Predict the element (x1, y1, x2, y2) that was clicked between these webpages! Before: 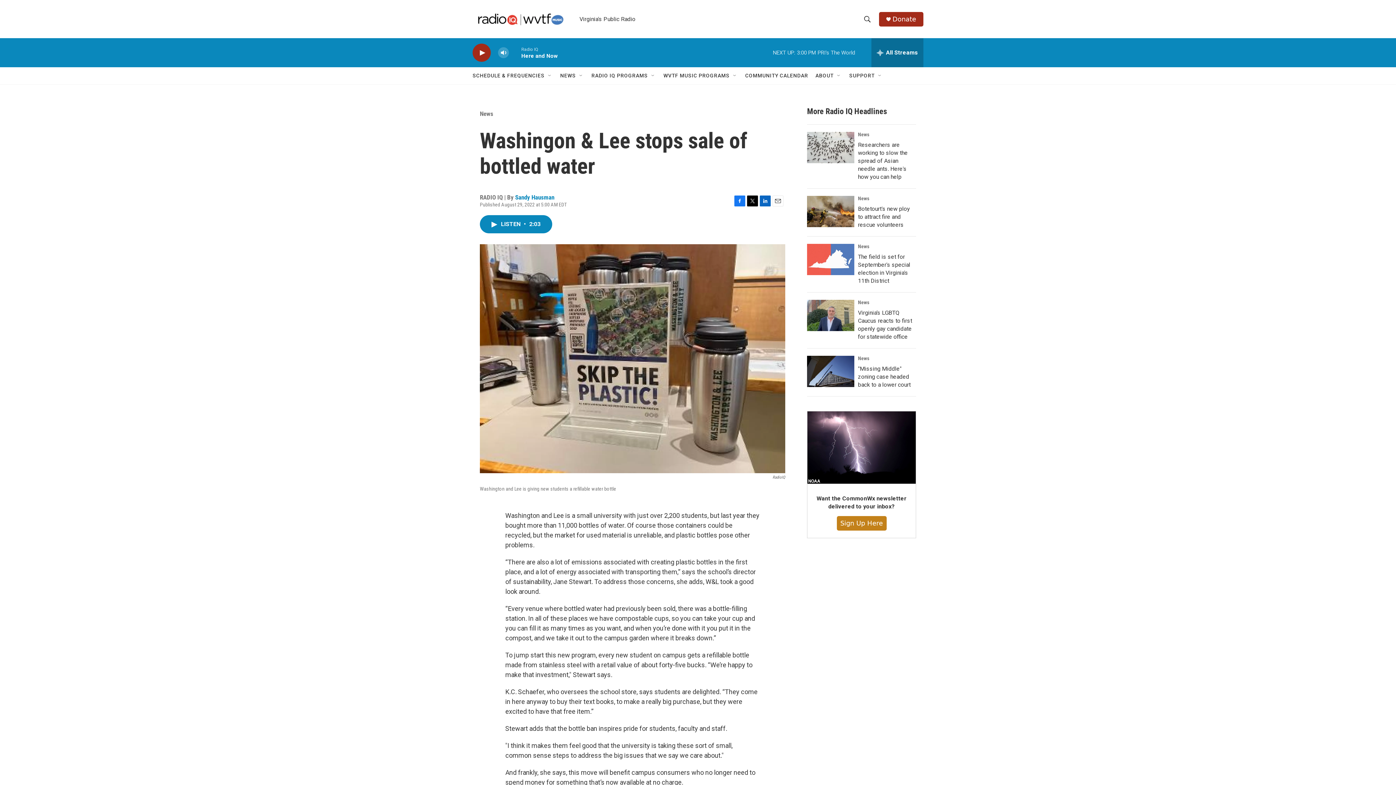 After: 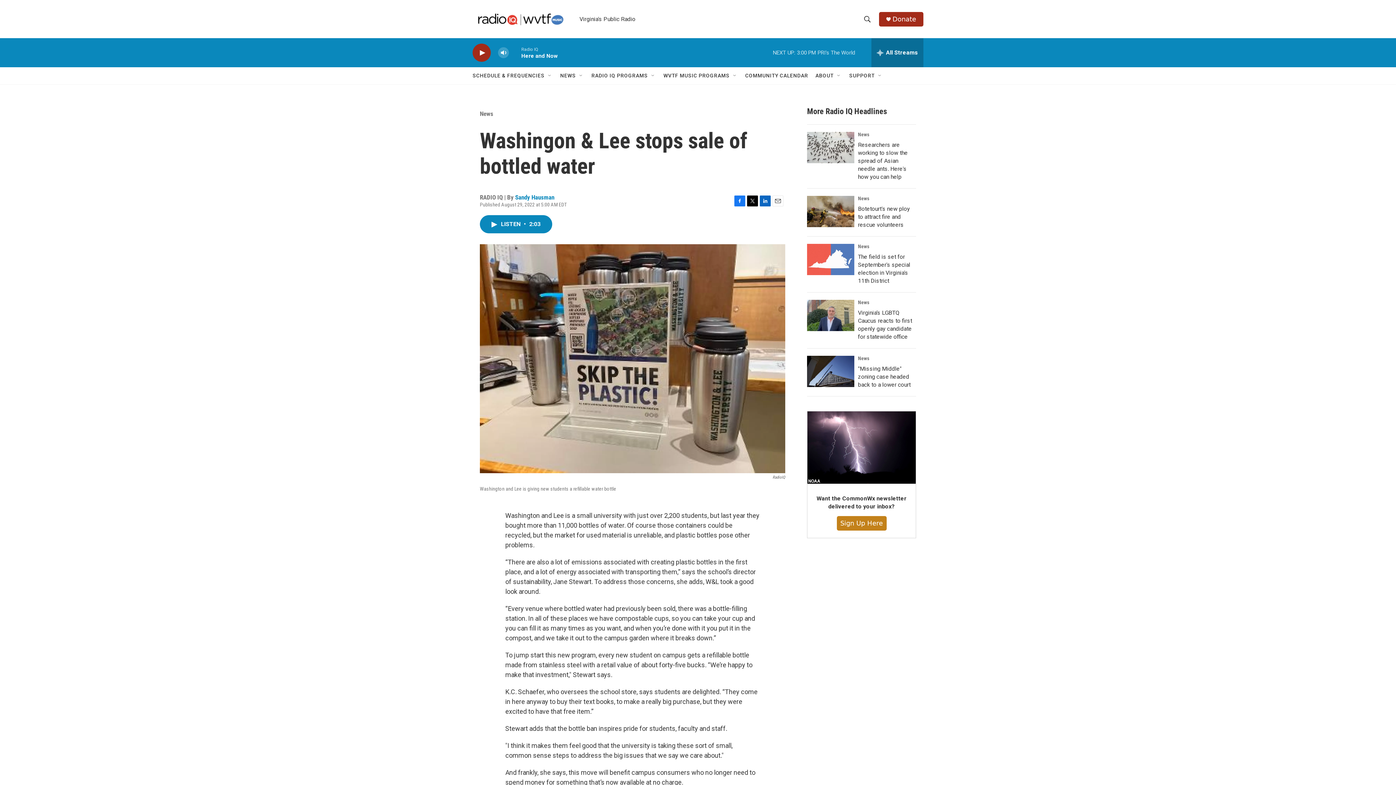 Action: label: Twitter bbox: (747, 195, 758, 206)